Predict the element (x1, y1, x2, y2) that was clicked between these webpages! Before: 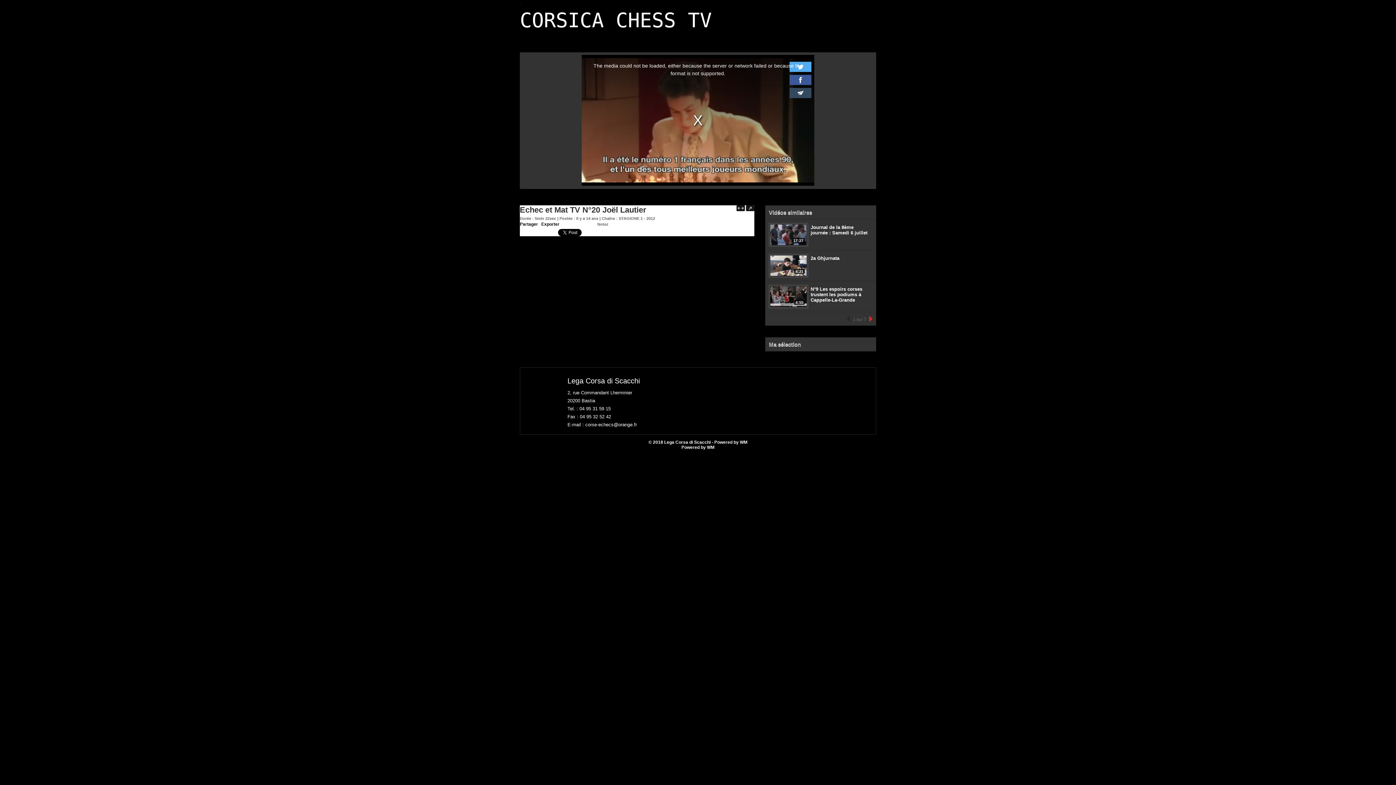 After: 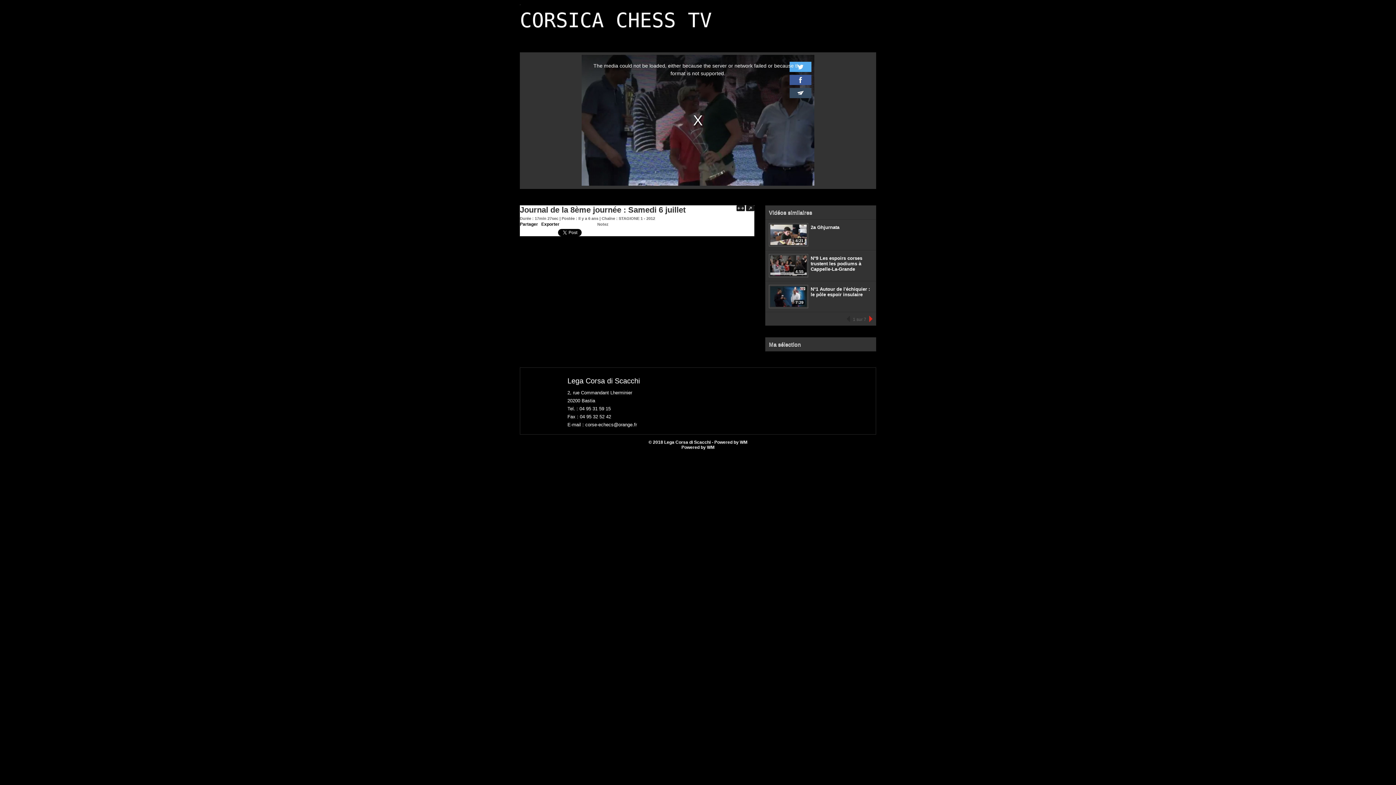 Action: bbox: (810, 224, 867, 235) label: Journal de la 8ème journée : Samedi 6 juillet